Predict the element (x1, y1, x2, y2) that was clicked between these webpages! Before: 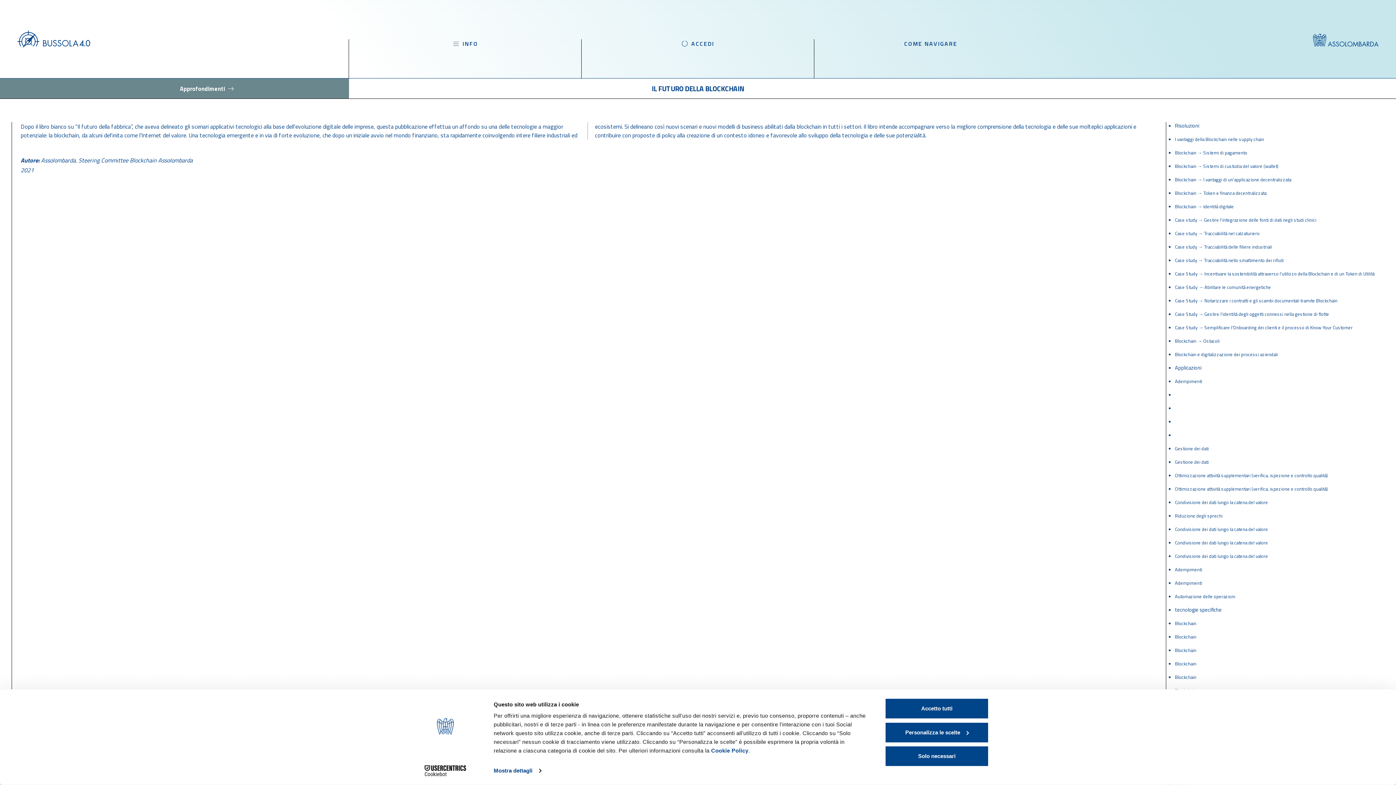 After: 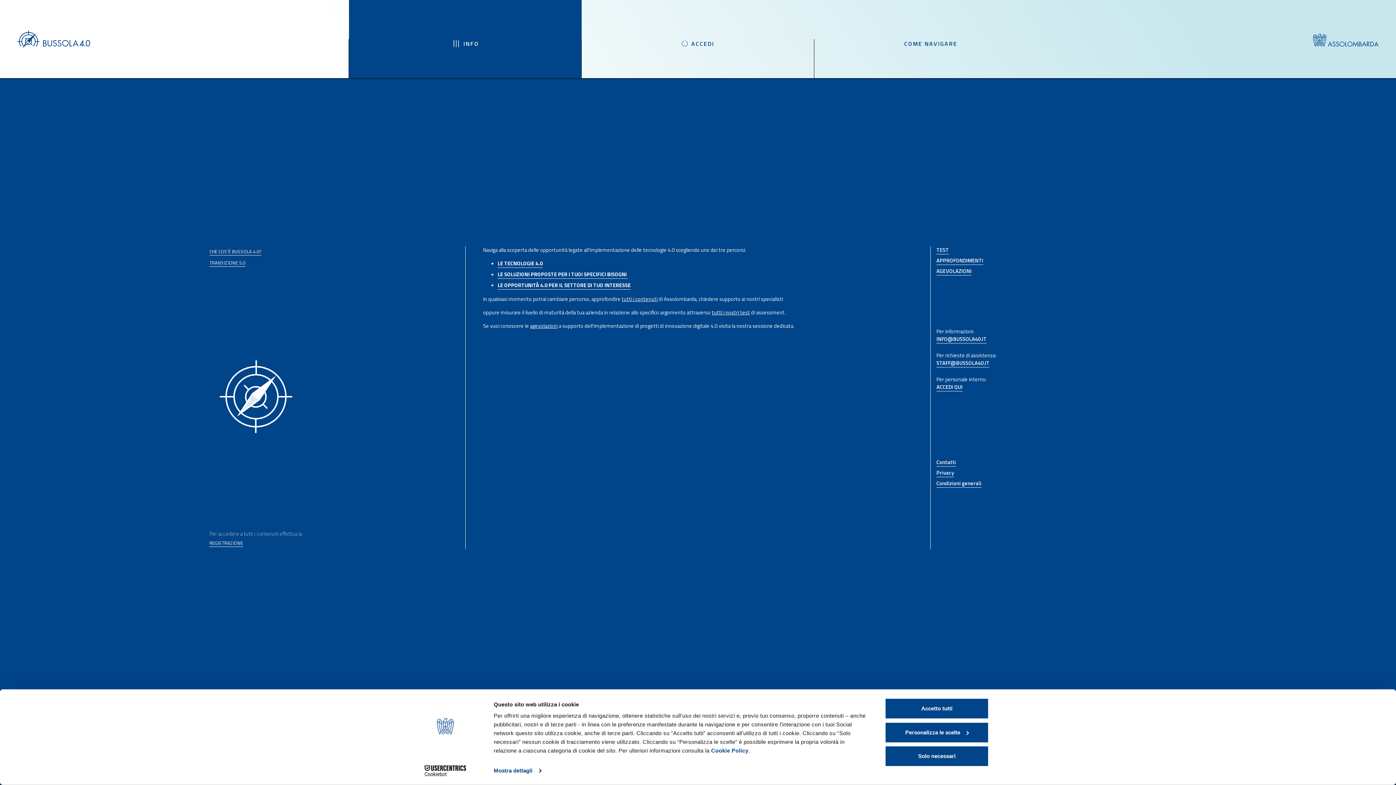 Action: bbox: (349, 0, 581, 78) label: Toggle navigation